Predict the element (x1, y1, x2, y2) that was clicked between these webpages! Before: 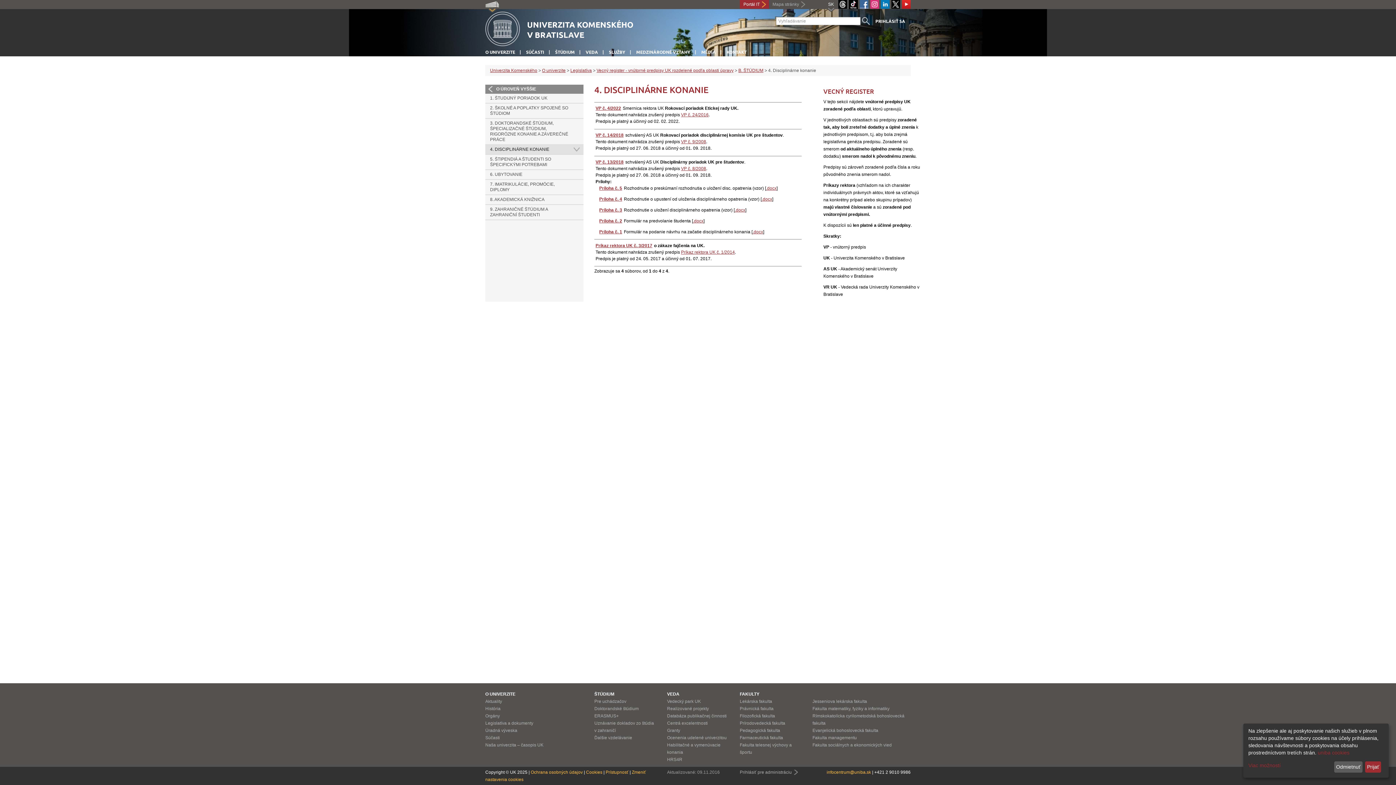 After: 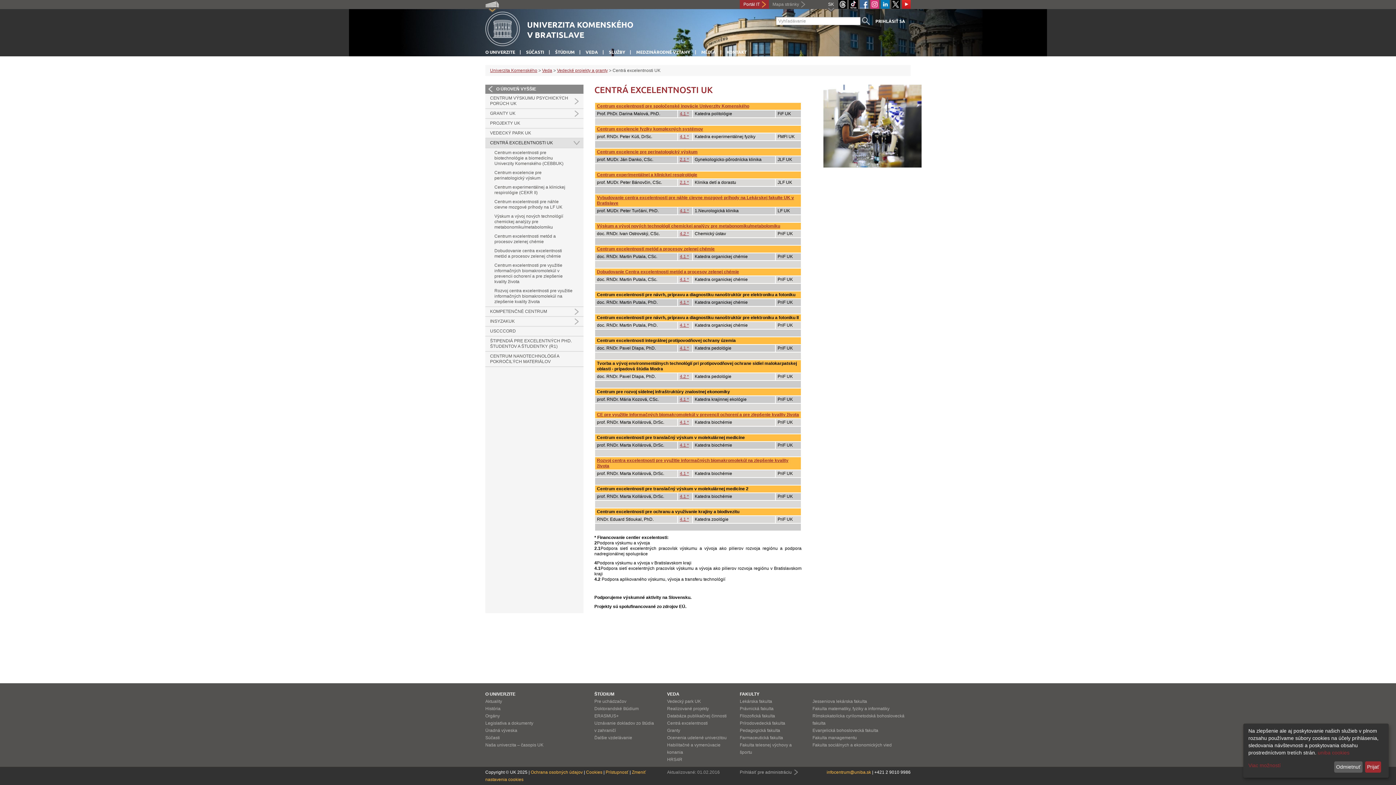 Action: label: Centrá excelentnosti bbox: (667, 721, 708, 726)